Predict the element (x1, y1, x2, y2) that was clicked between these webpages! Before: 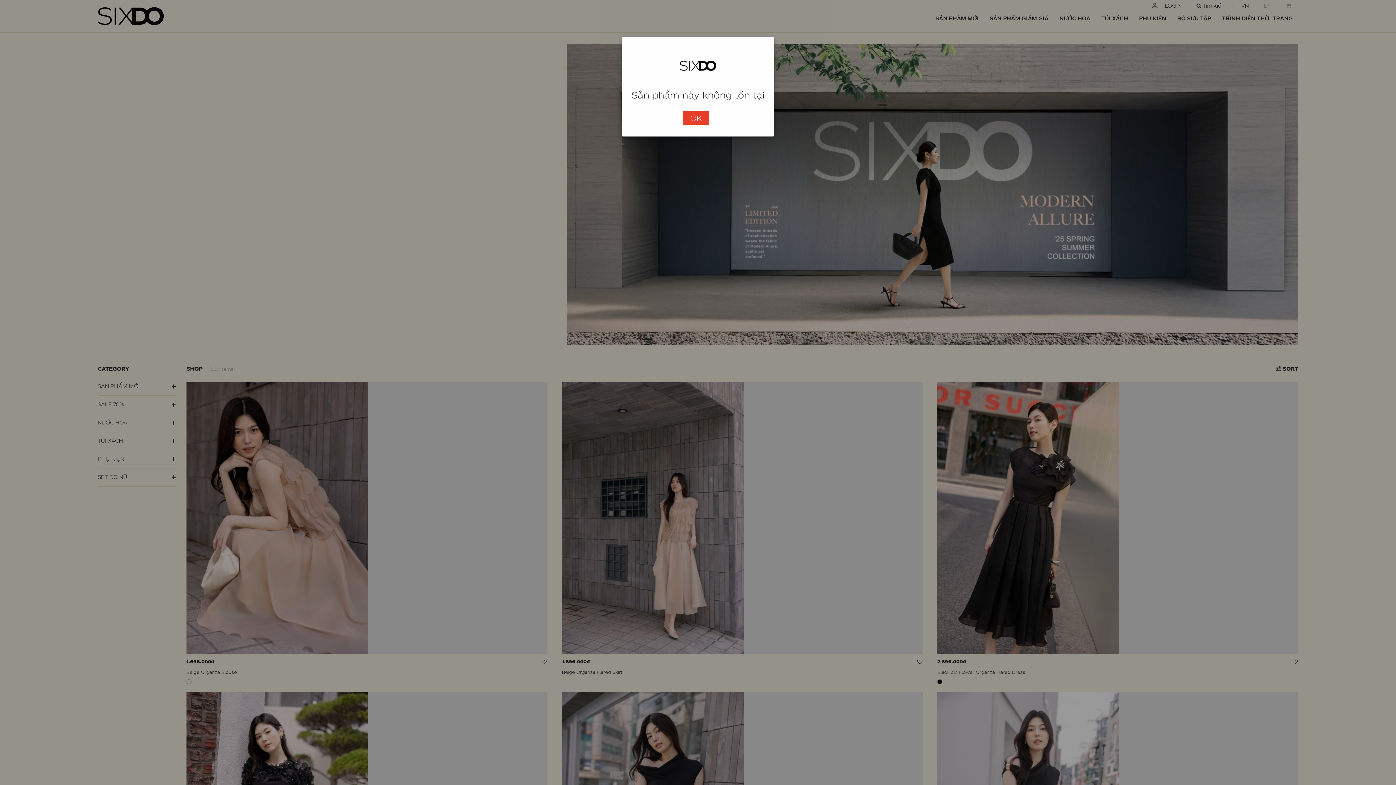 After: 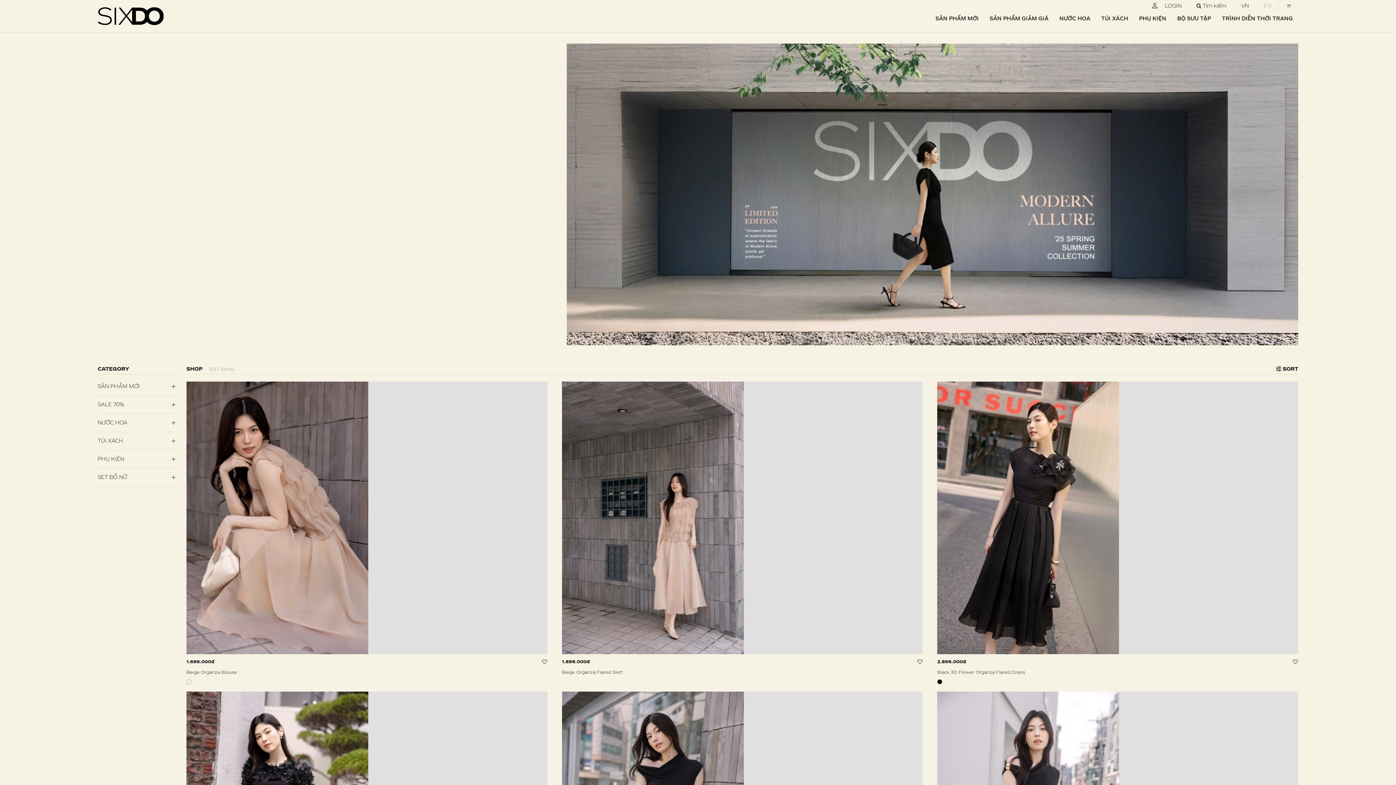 Action: label: OK bbox: (683, 110, 709, 125)